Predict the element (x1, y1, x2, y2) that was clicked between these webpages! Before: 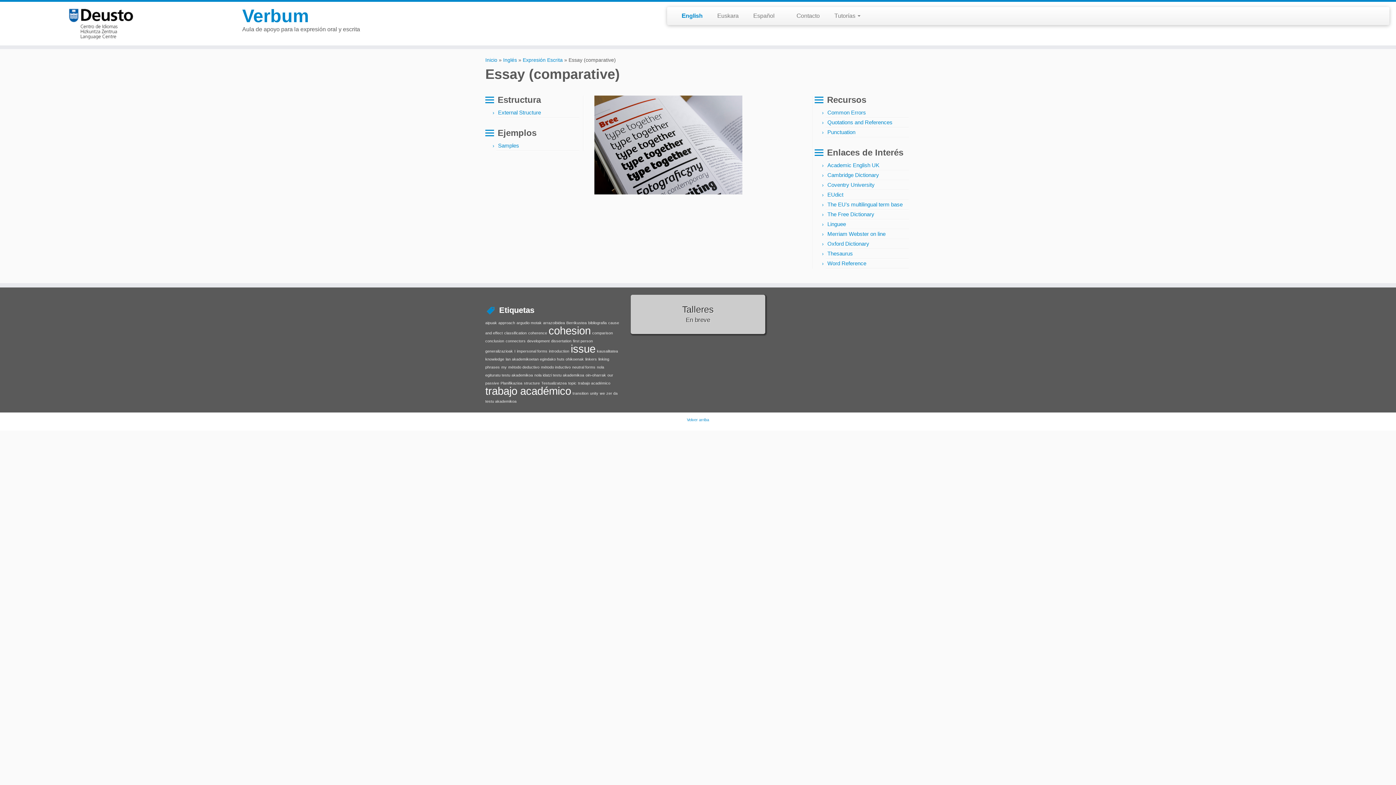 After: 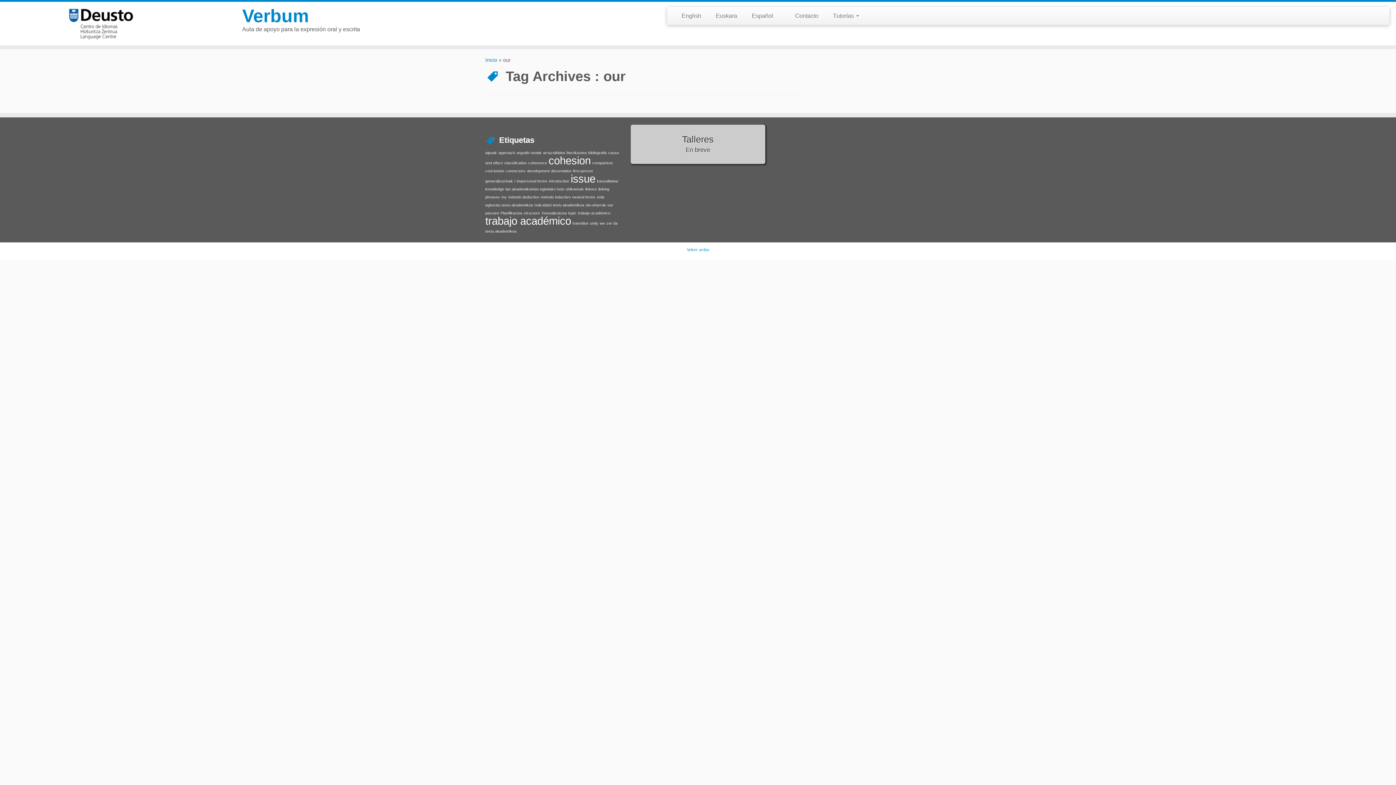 Action: bbox: (607, 373, 613, 377) label: our (1 elemento)